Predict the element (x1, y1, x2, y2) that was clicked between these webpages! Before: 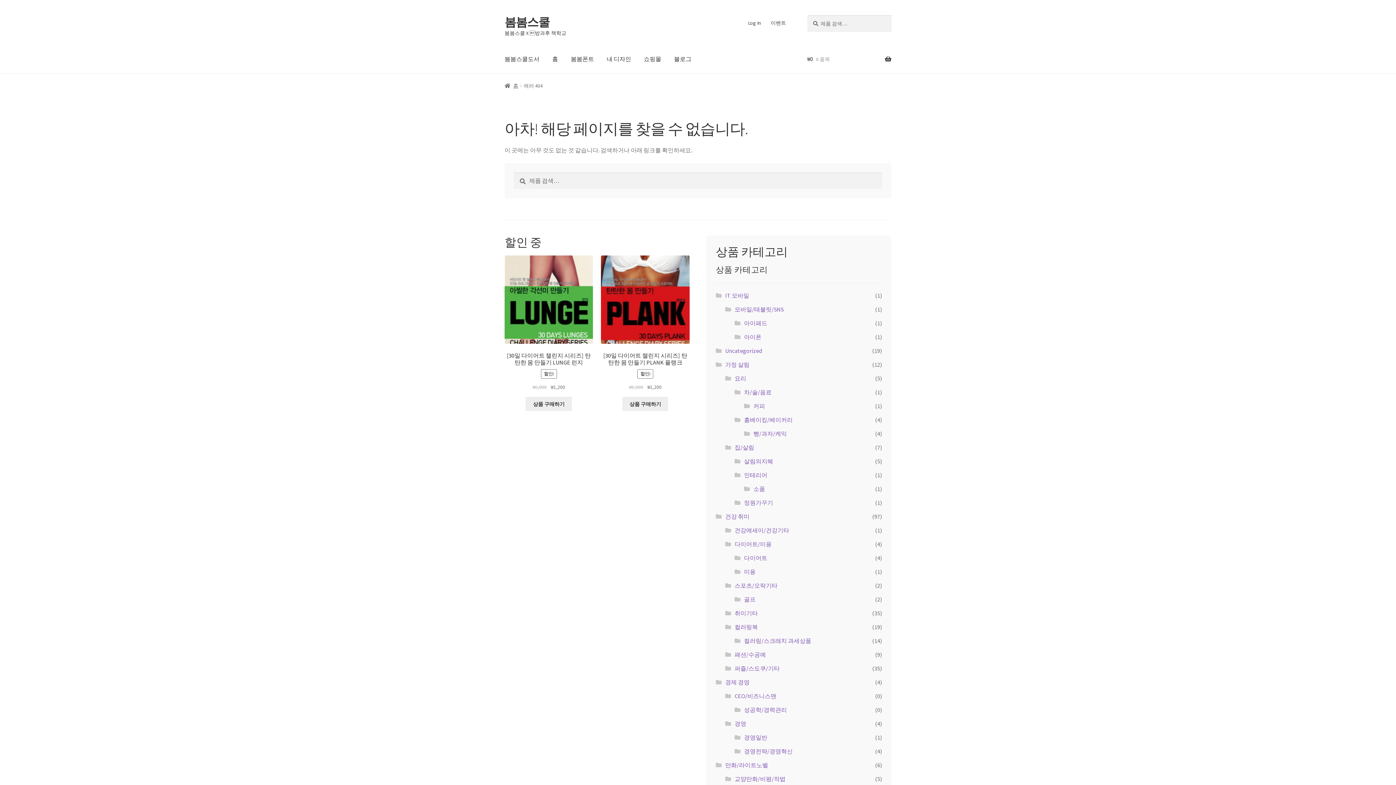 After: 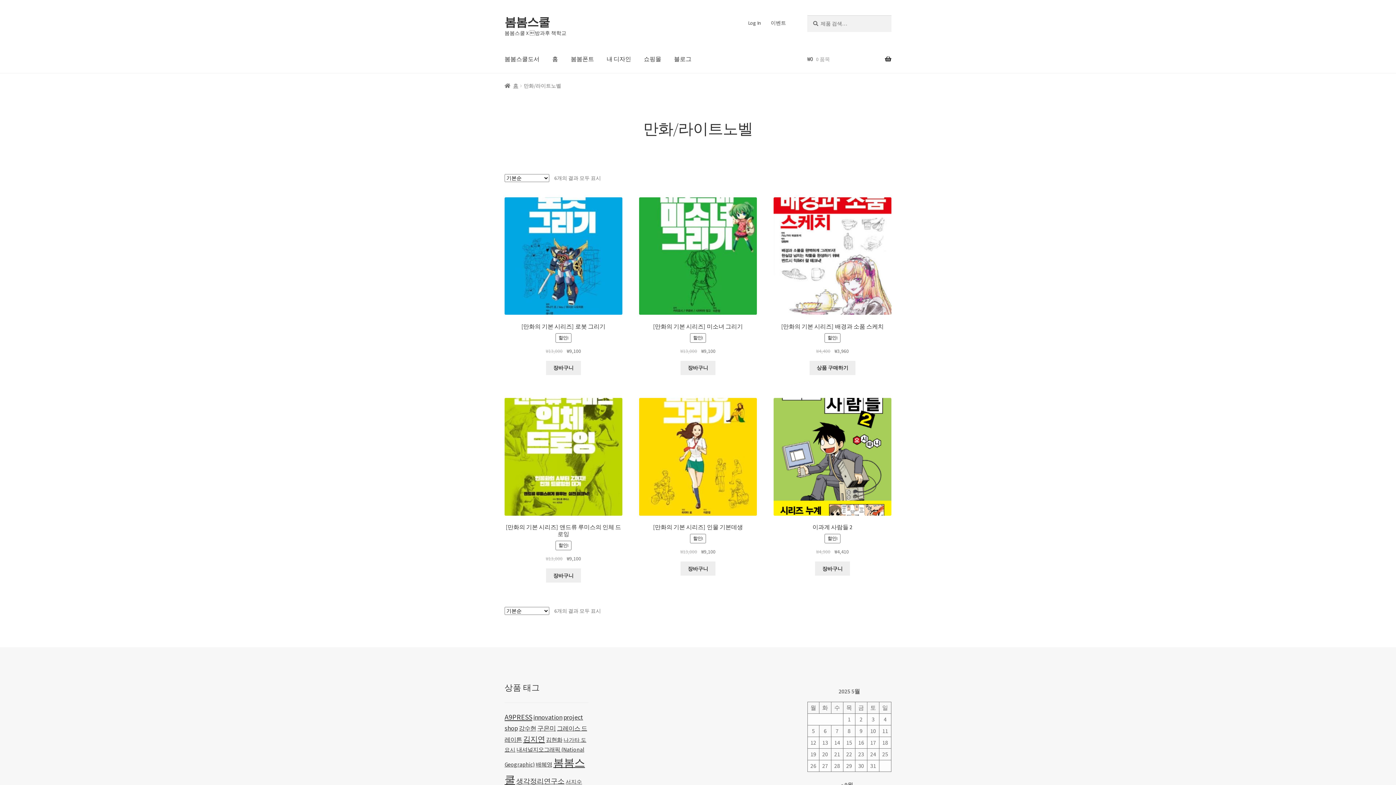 Action: bbox: (725, 761, 768, 769) label: 만화/라이트노벨